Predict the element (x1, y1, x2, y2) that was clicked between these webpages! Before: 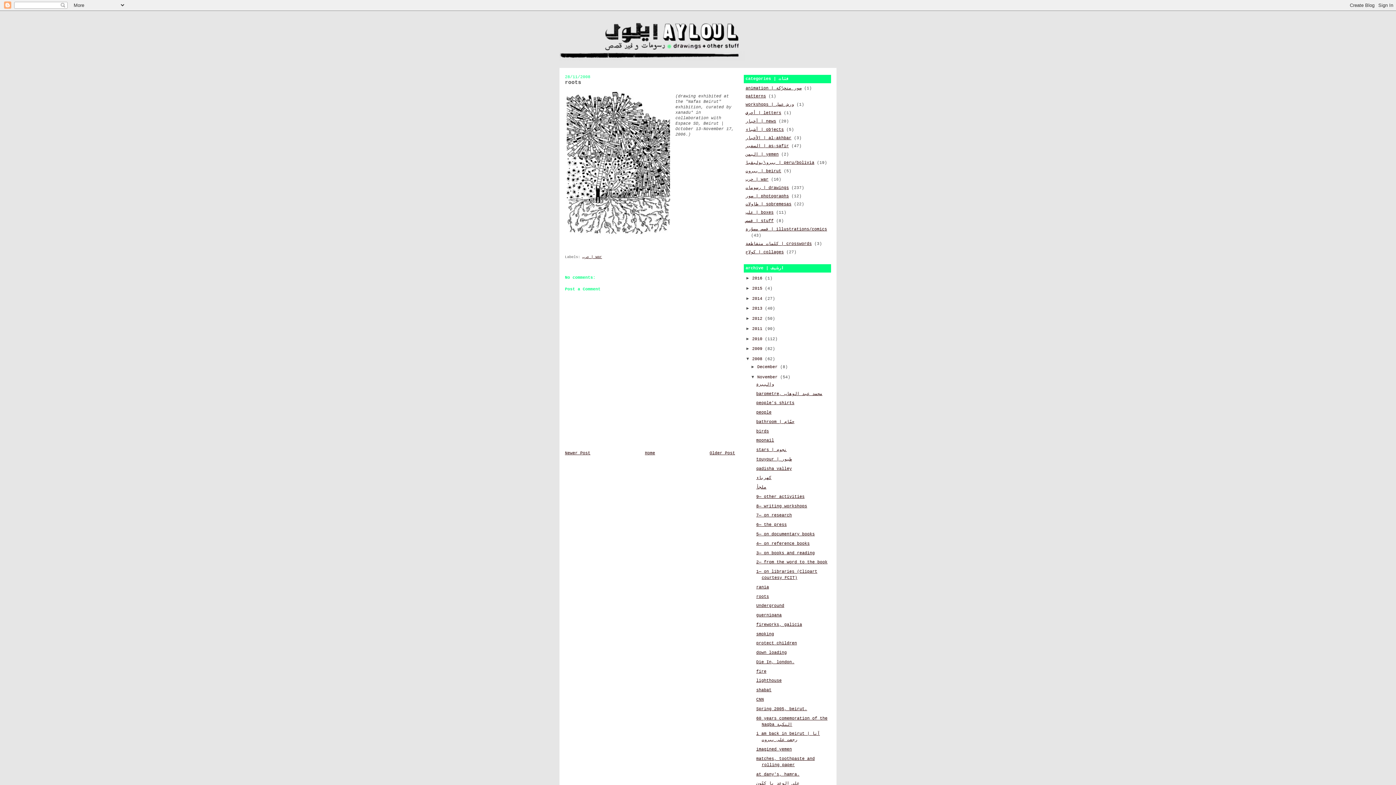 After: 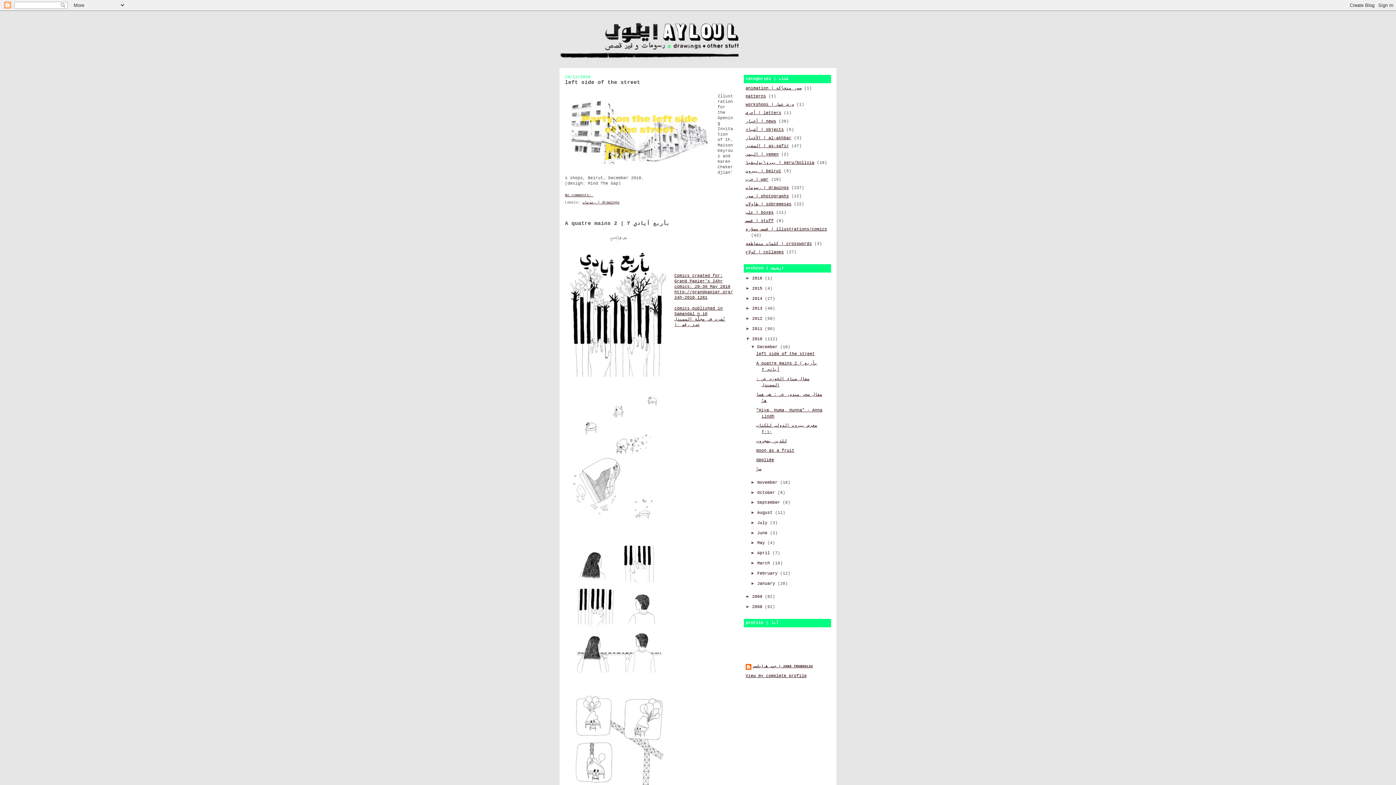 Action: bbox: (752, 336, 765, 341) label: 2010 